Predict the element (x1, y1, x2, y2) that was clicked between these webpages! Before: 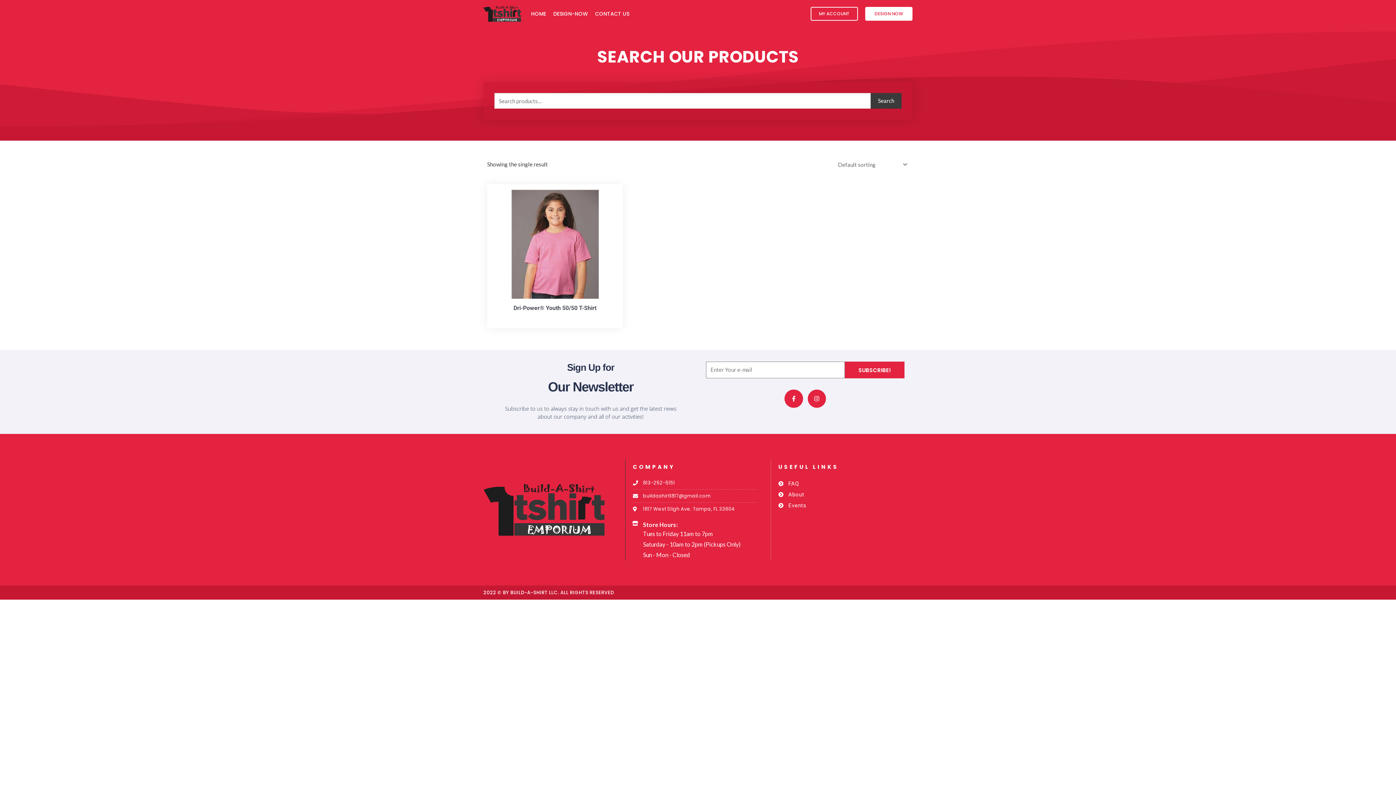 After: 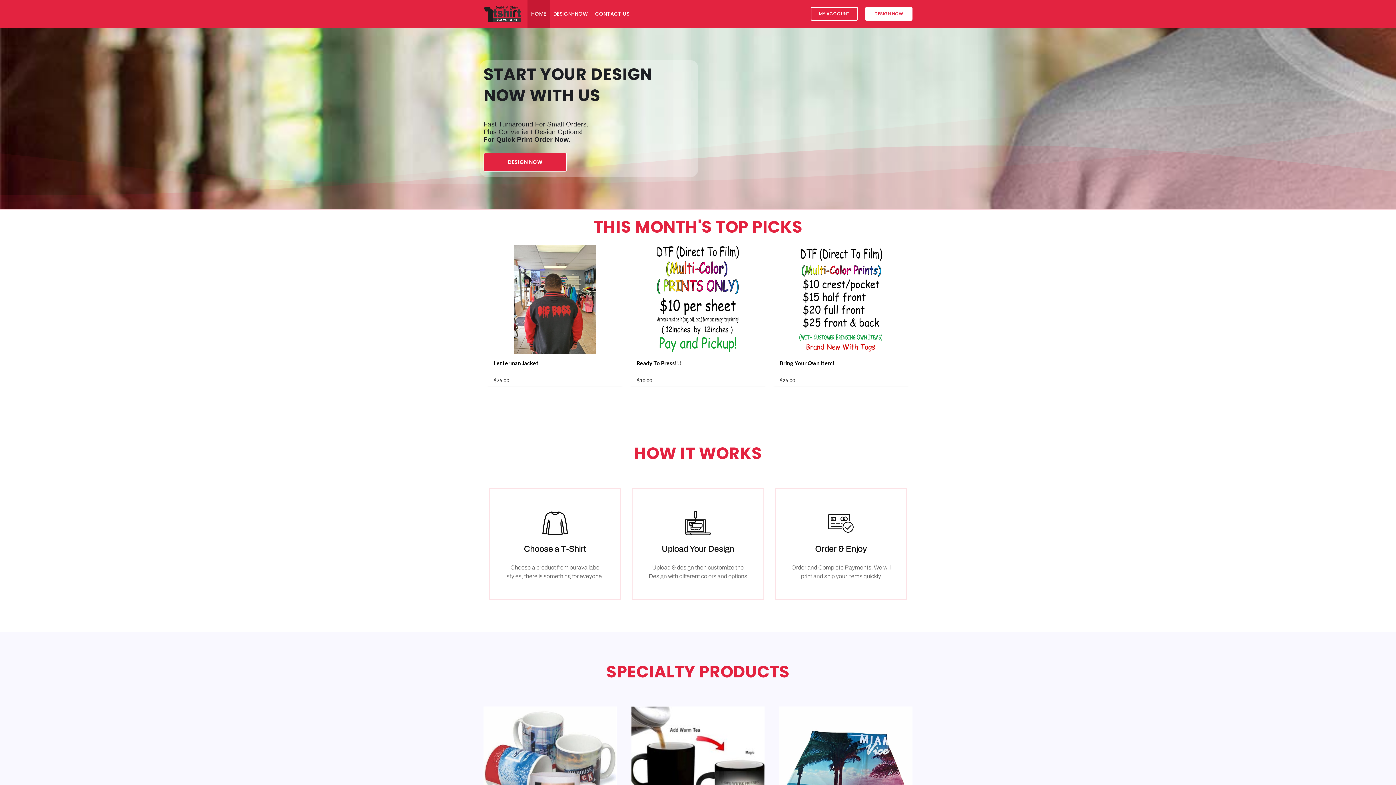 Action: bbox: (483, 3, 522, 23)